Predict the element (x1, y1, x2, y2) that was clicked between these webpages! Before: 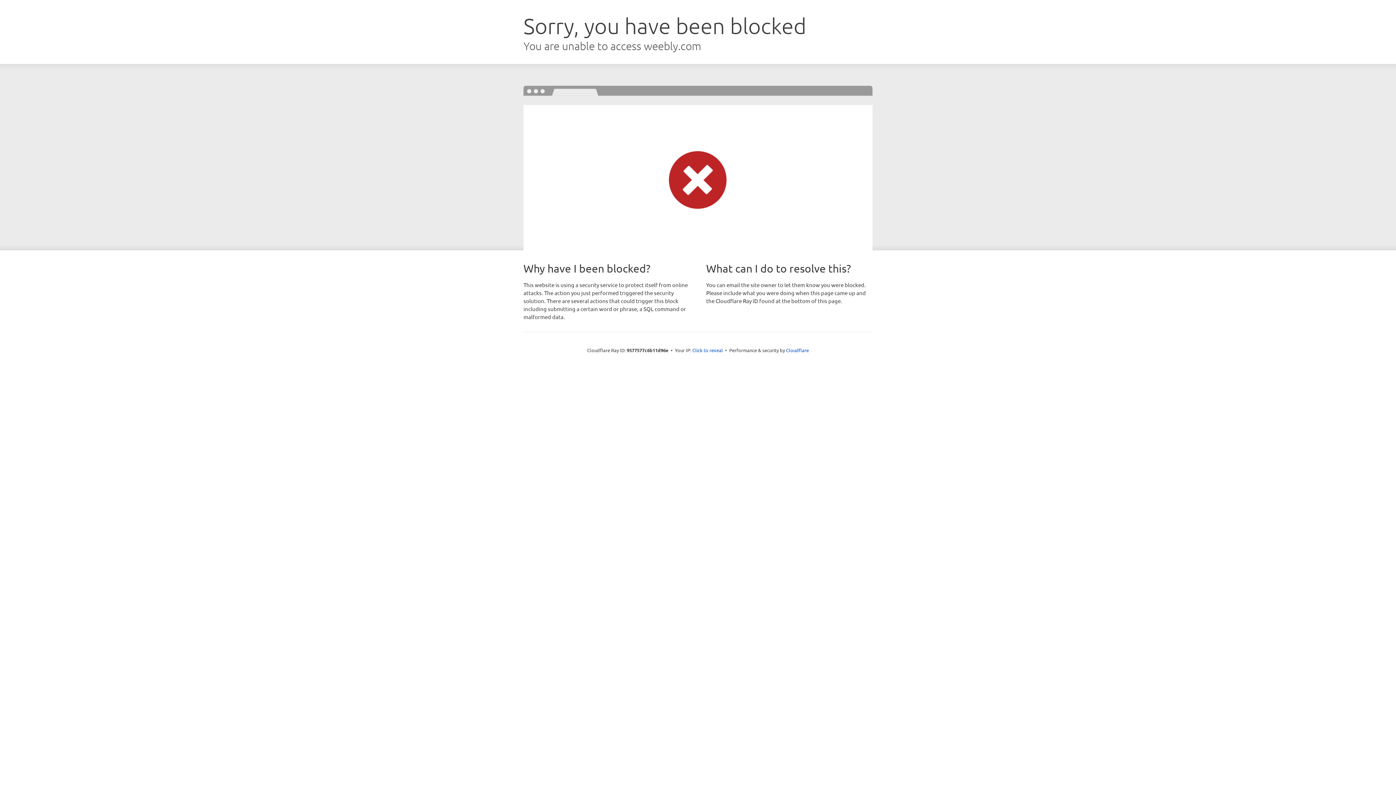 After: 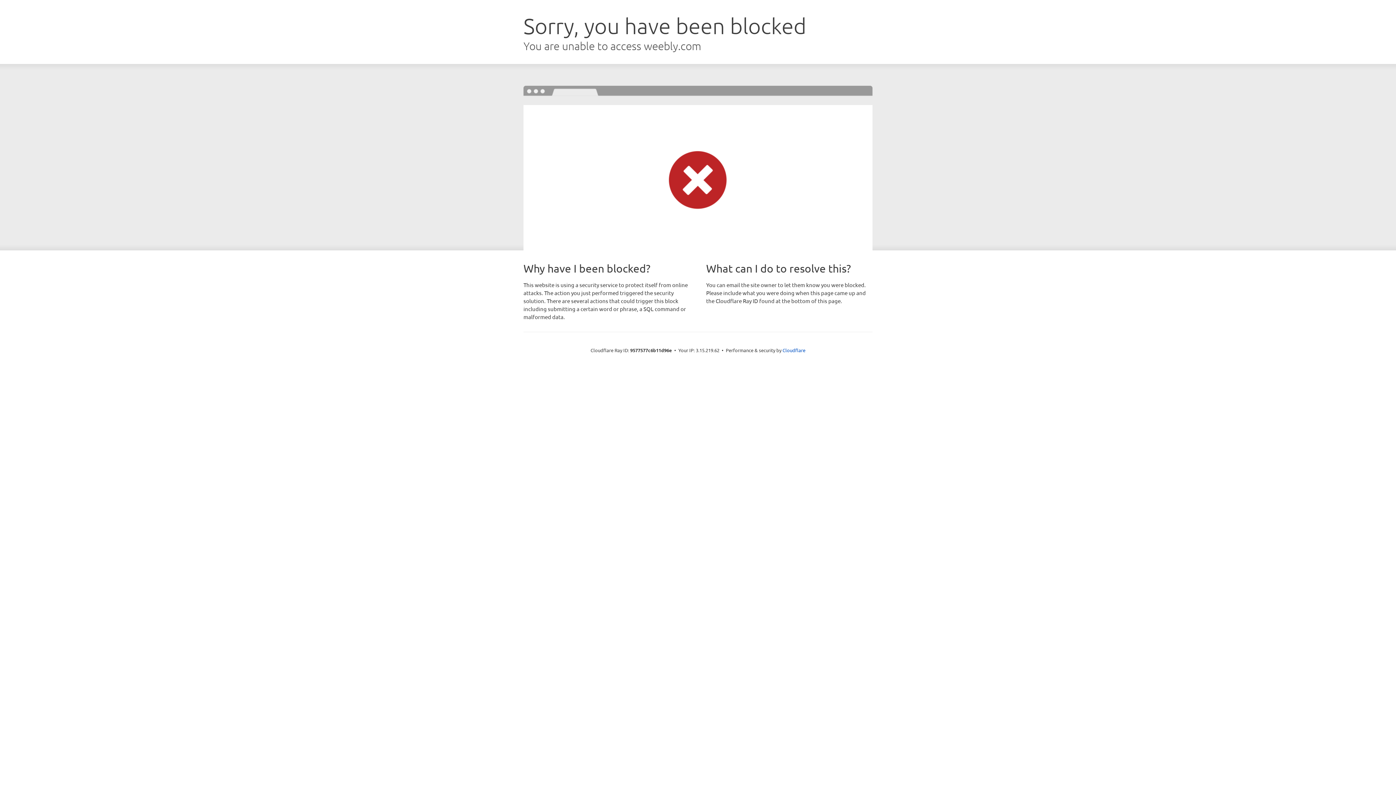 Action: bbox: (692, 346, 723, 353) label: Click to reveal